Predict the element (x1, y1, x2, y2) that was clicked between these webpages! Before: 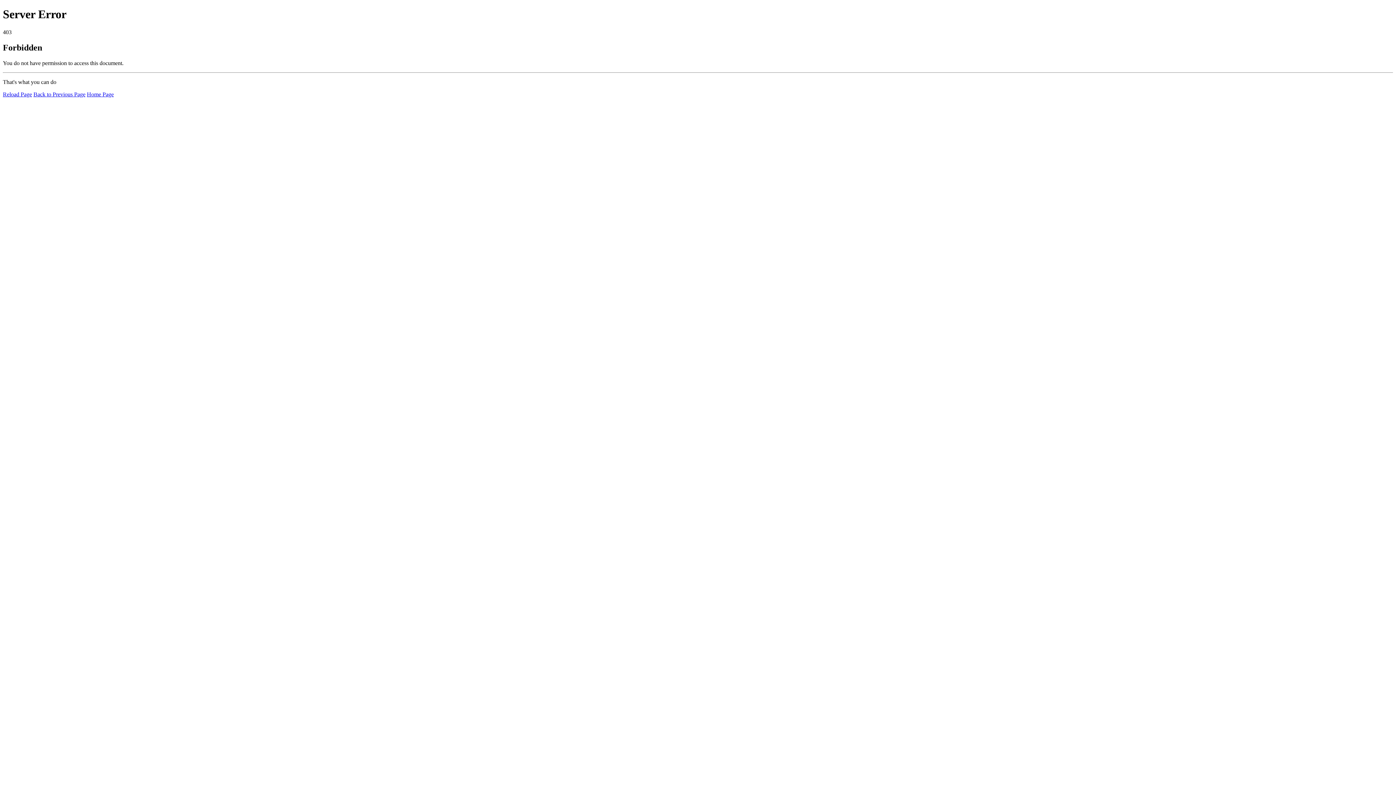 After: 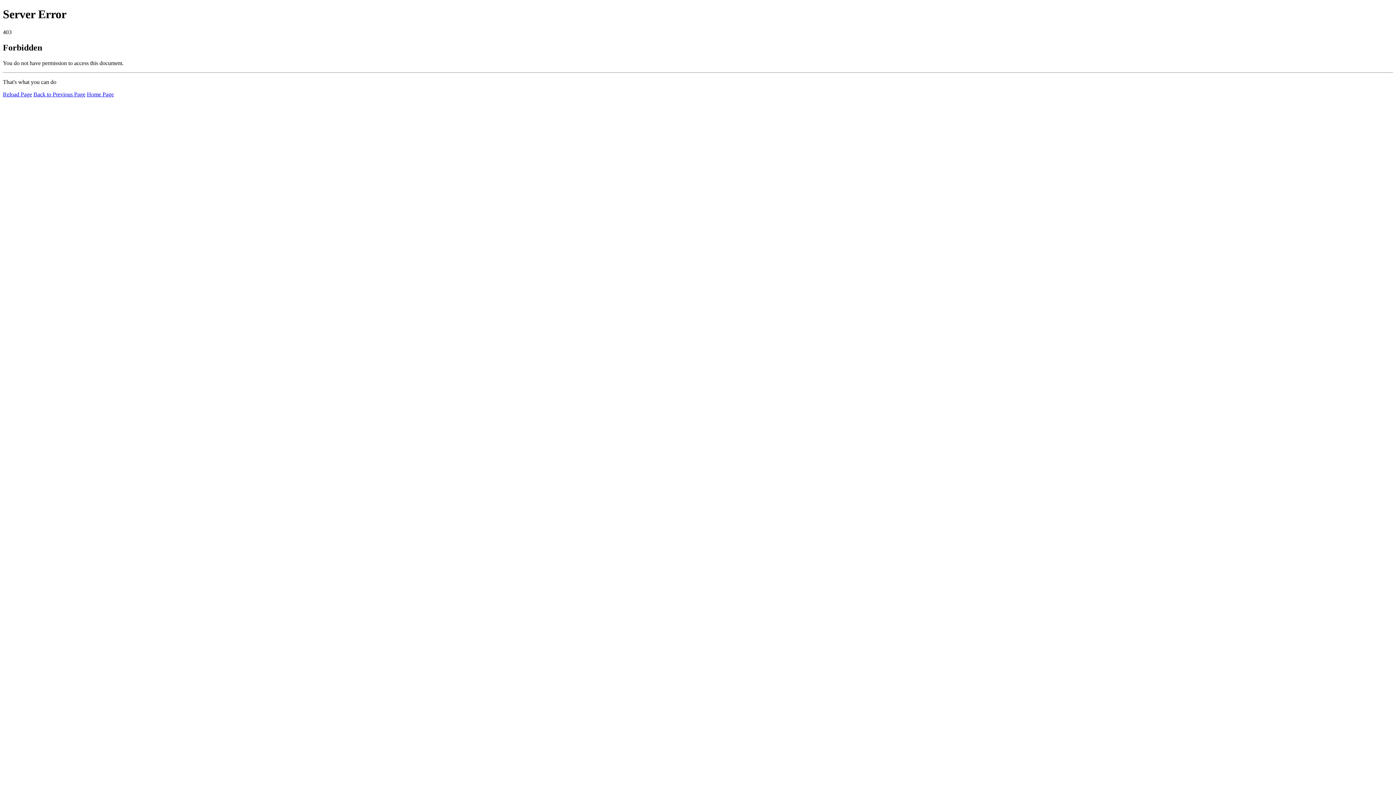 Action: bbox: (86, 91, 113, 97) label: Home Page